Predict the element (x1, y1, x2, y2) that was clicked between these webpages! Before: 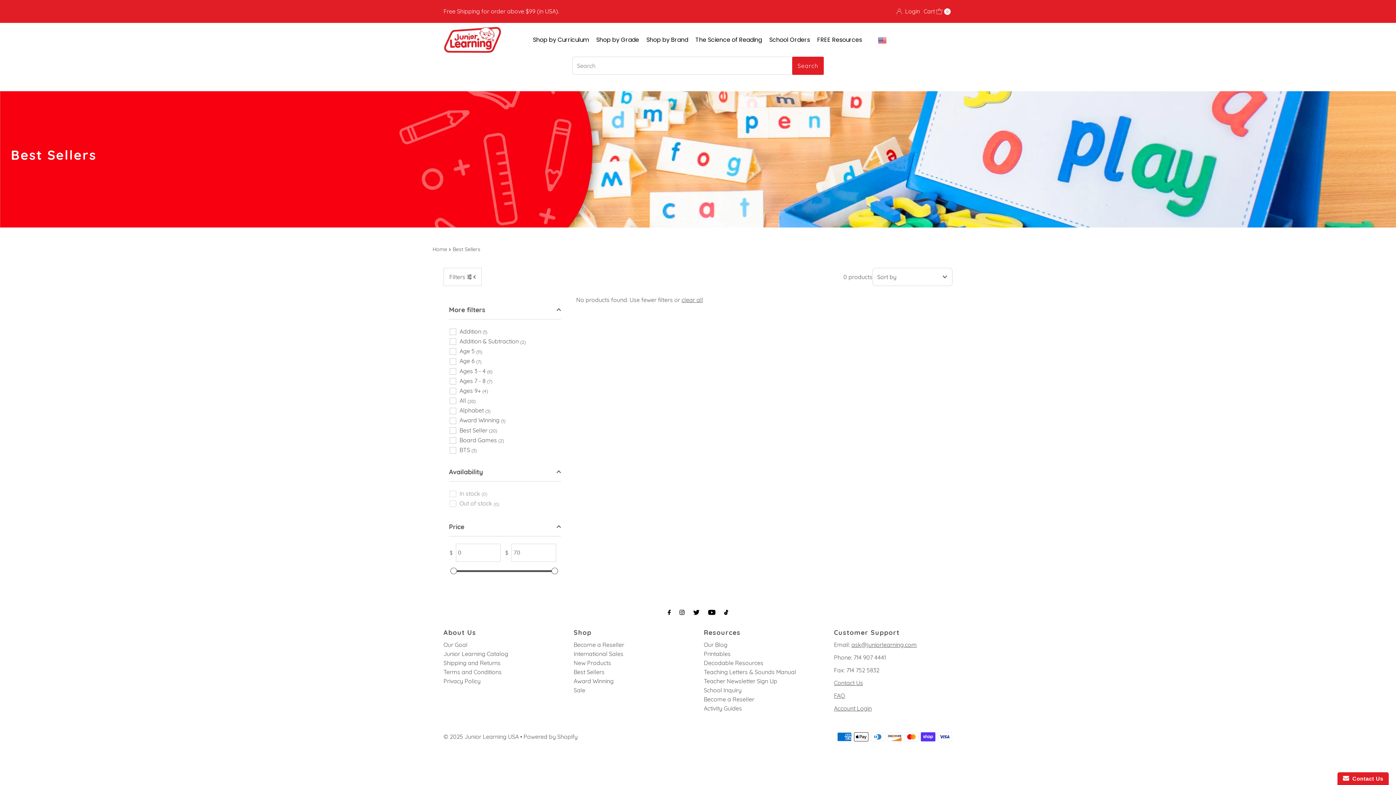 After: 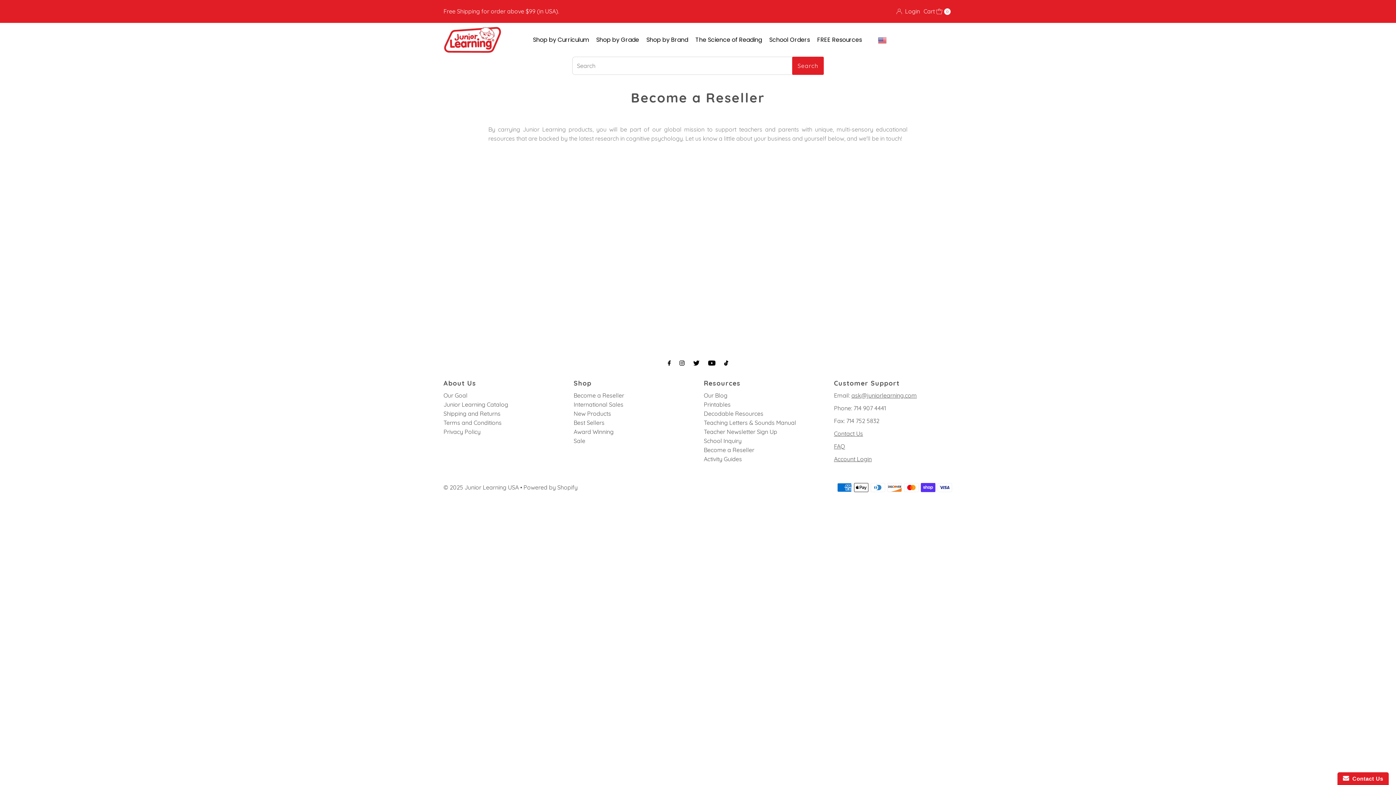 Action: bbox: (573, 641, 624, 648) label: Become a Reseller